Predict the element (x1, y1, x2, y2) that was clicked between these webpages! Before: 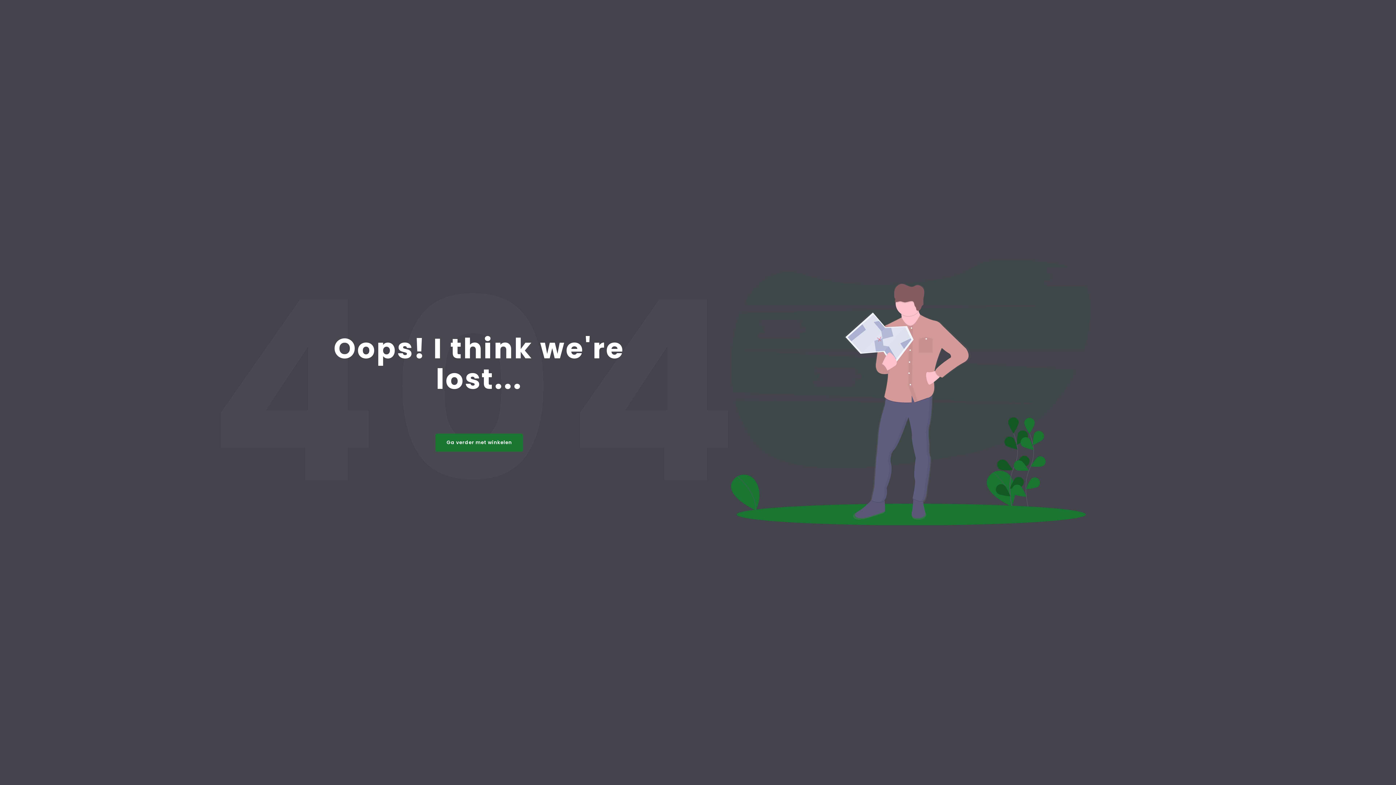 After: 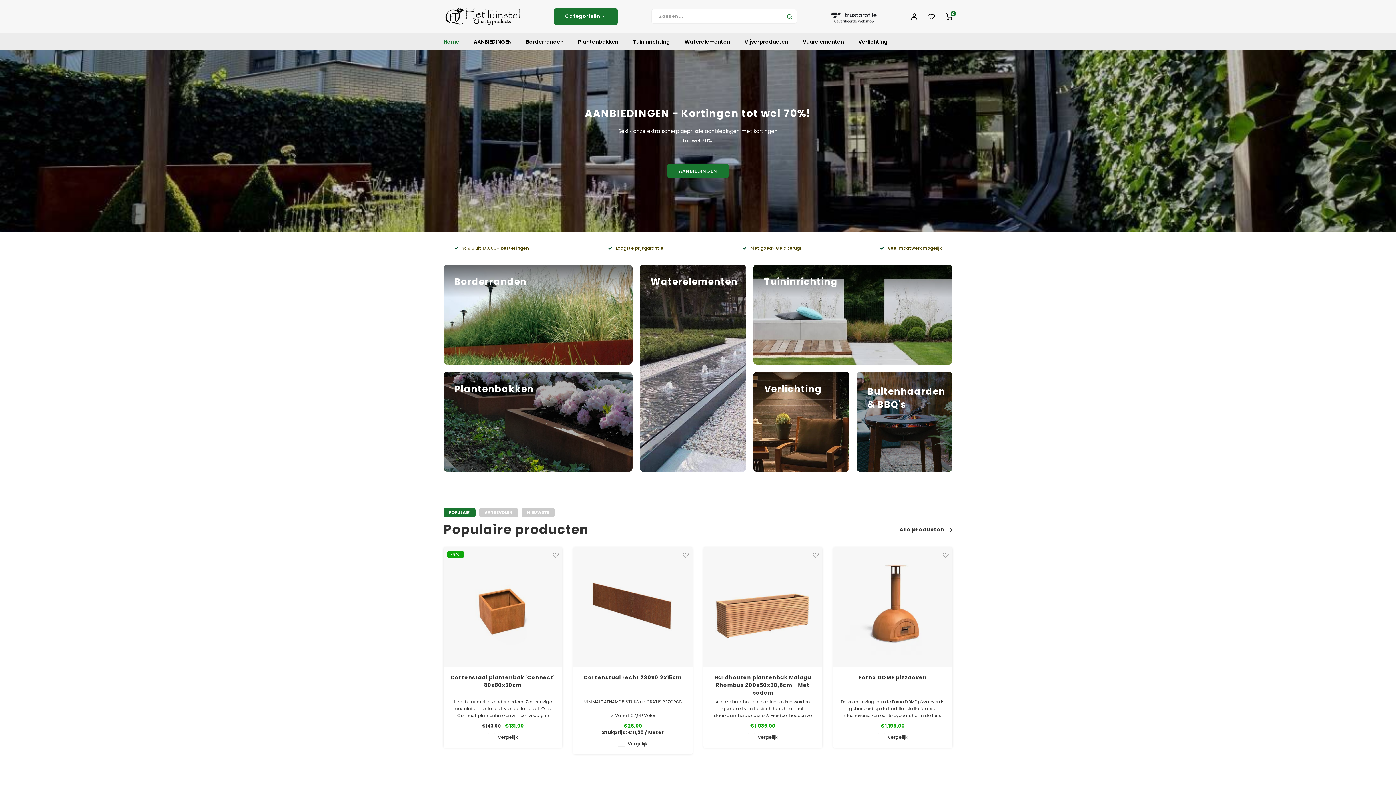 Action: label: Ga verder met winkelen bbox: (435, 433, 523, 452)